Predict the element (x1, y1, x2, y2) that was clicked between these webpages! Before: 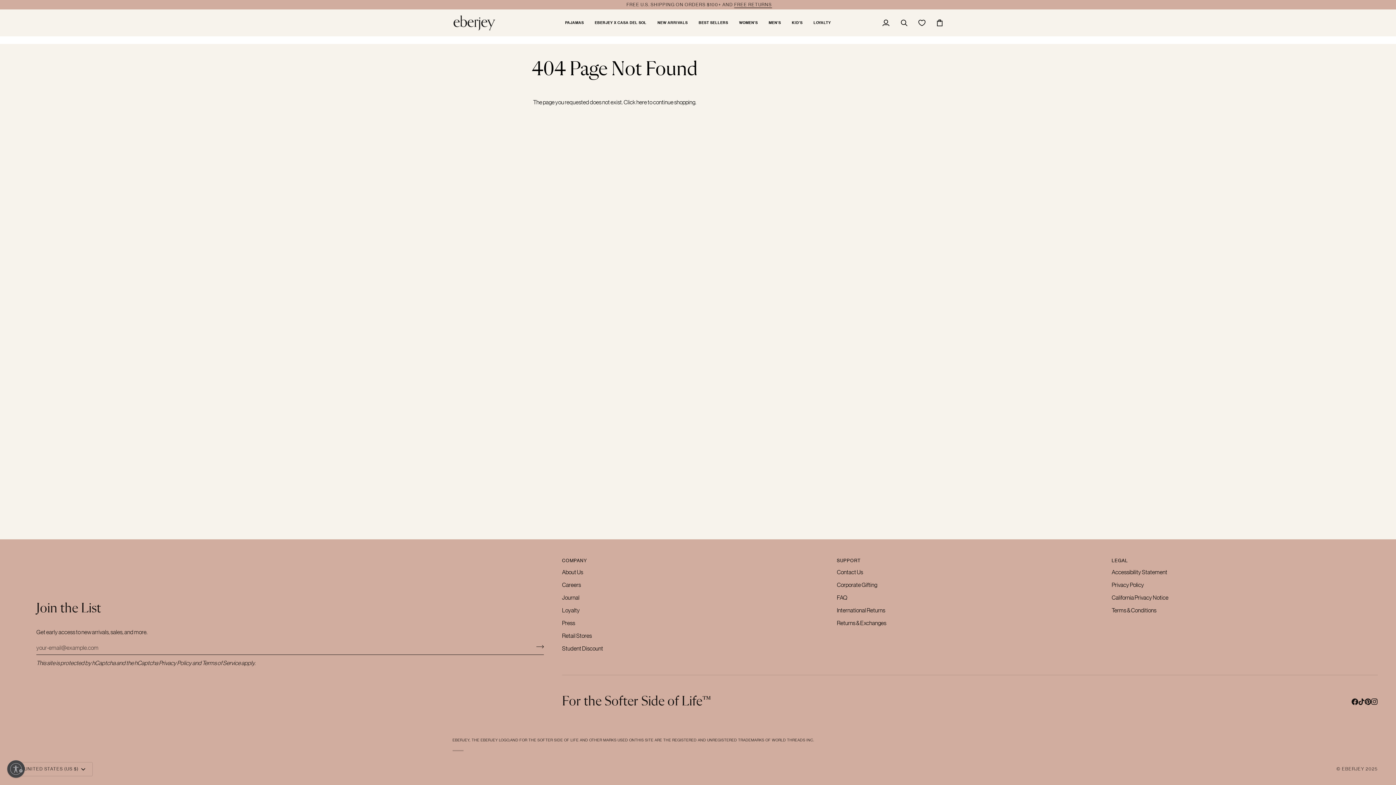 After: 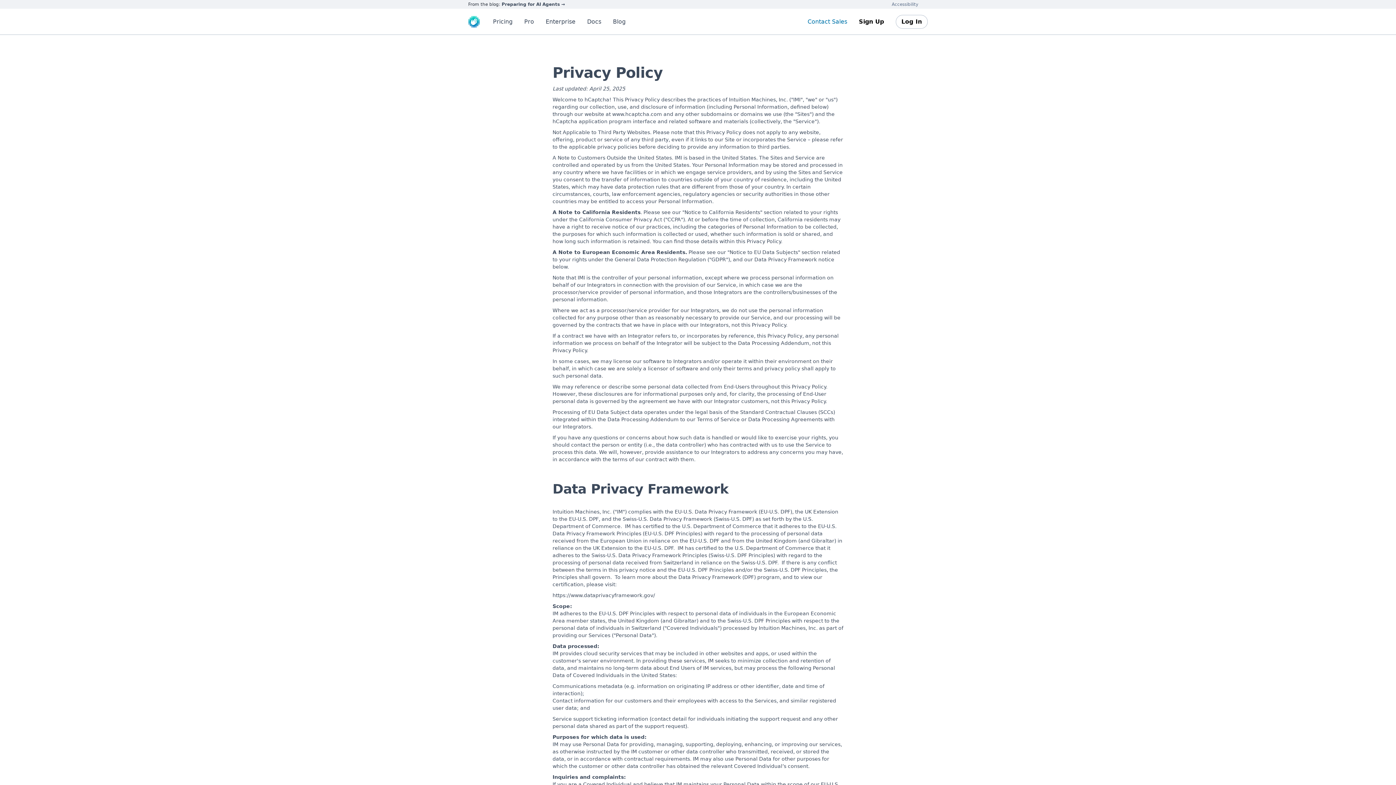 Action: label: Privacy Policy bbox: (158, 660, 191, 666)